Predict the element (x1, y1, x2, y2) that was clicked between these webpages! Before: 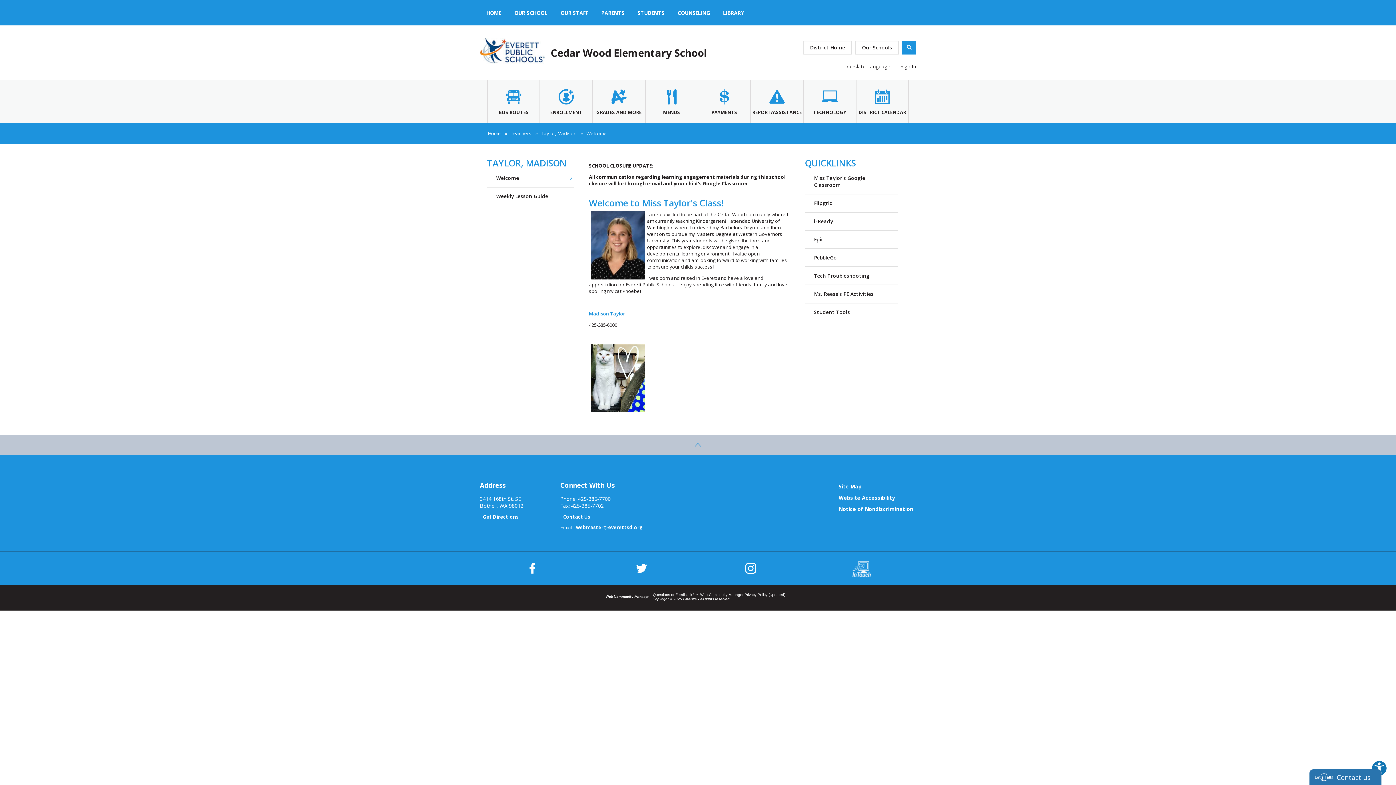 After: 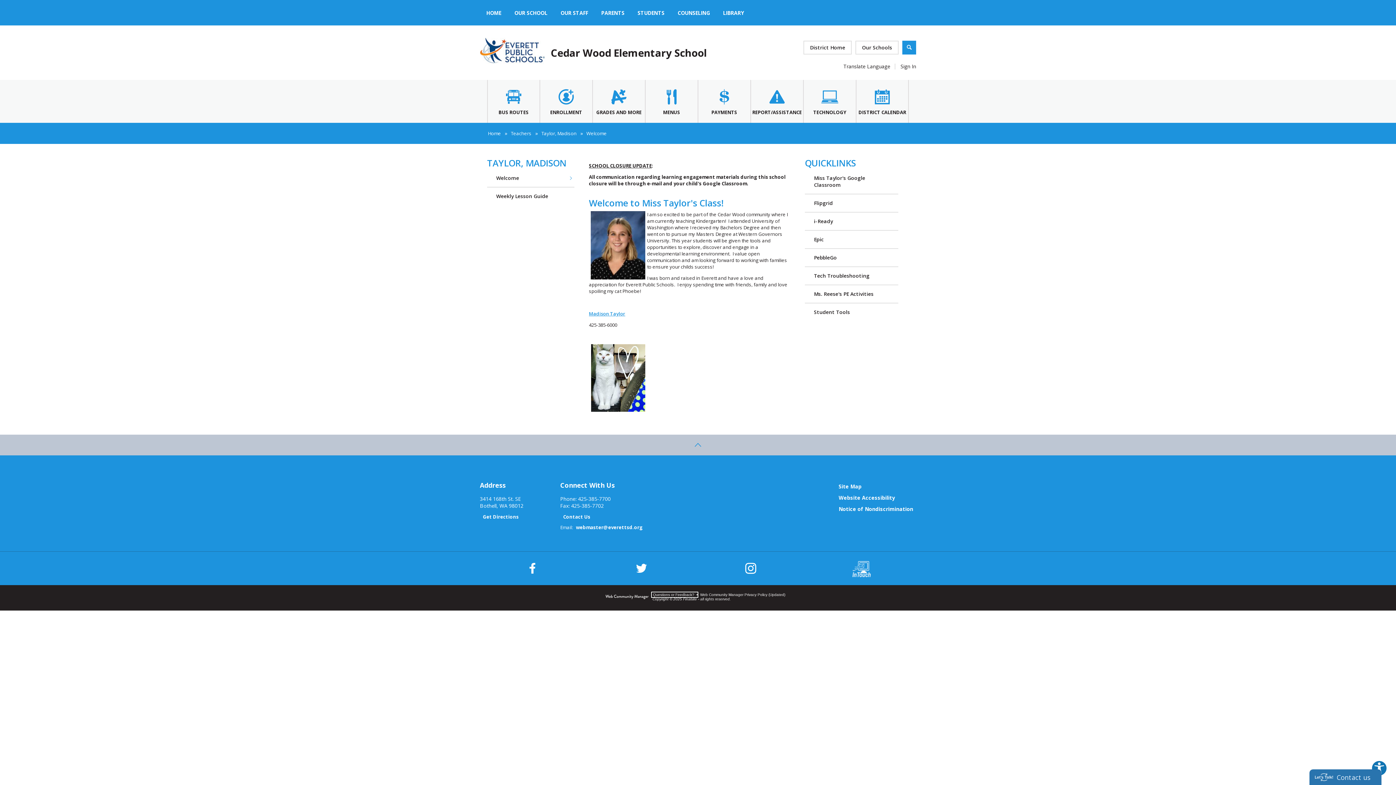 Action: bbox: (651, 592, 698, 597) label: Questions or Feedback?